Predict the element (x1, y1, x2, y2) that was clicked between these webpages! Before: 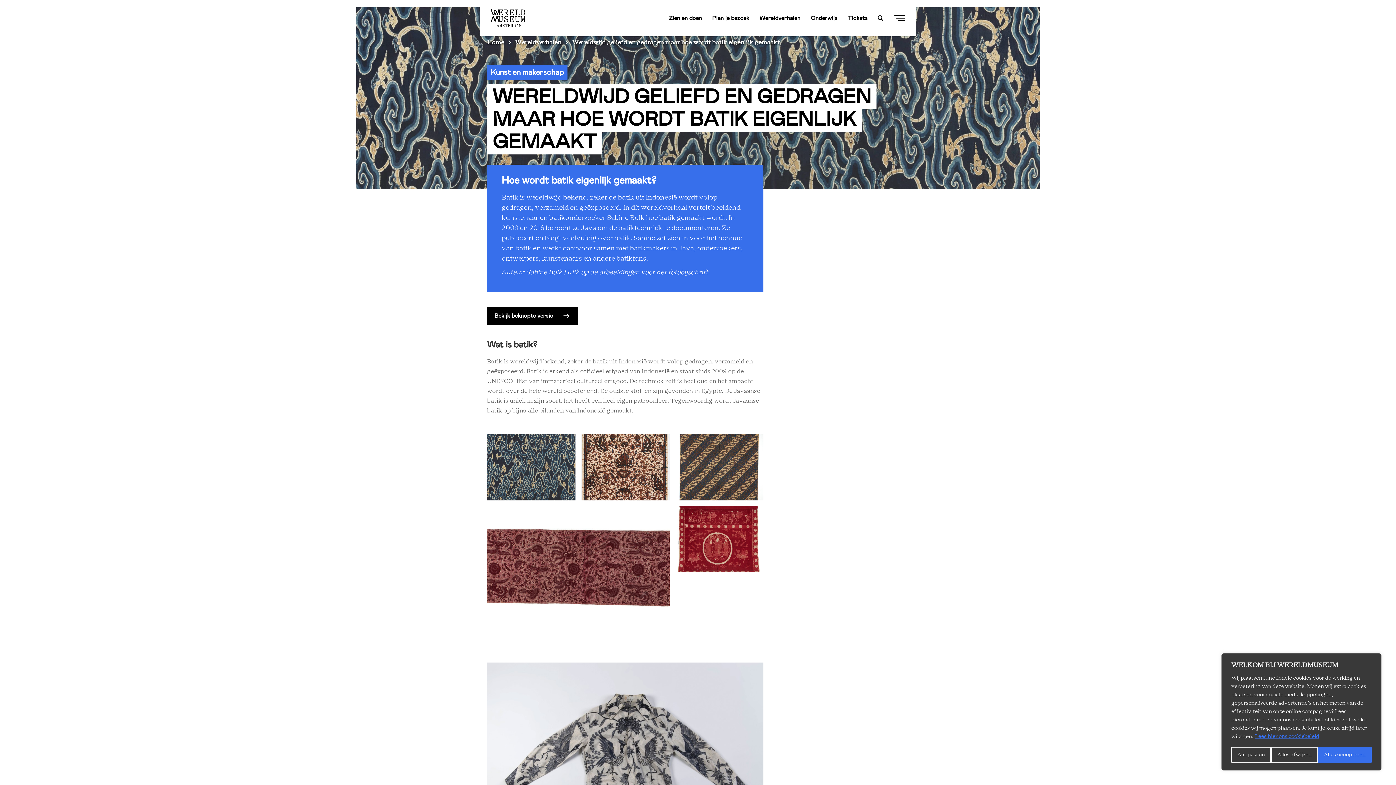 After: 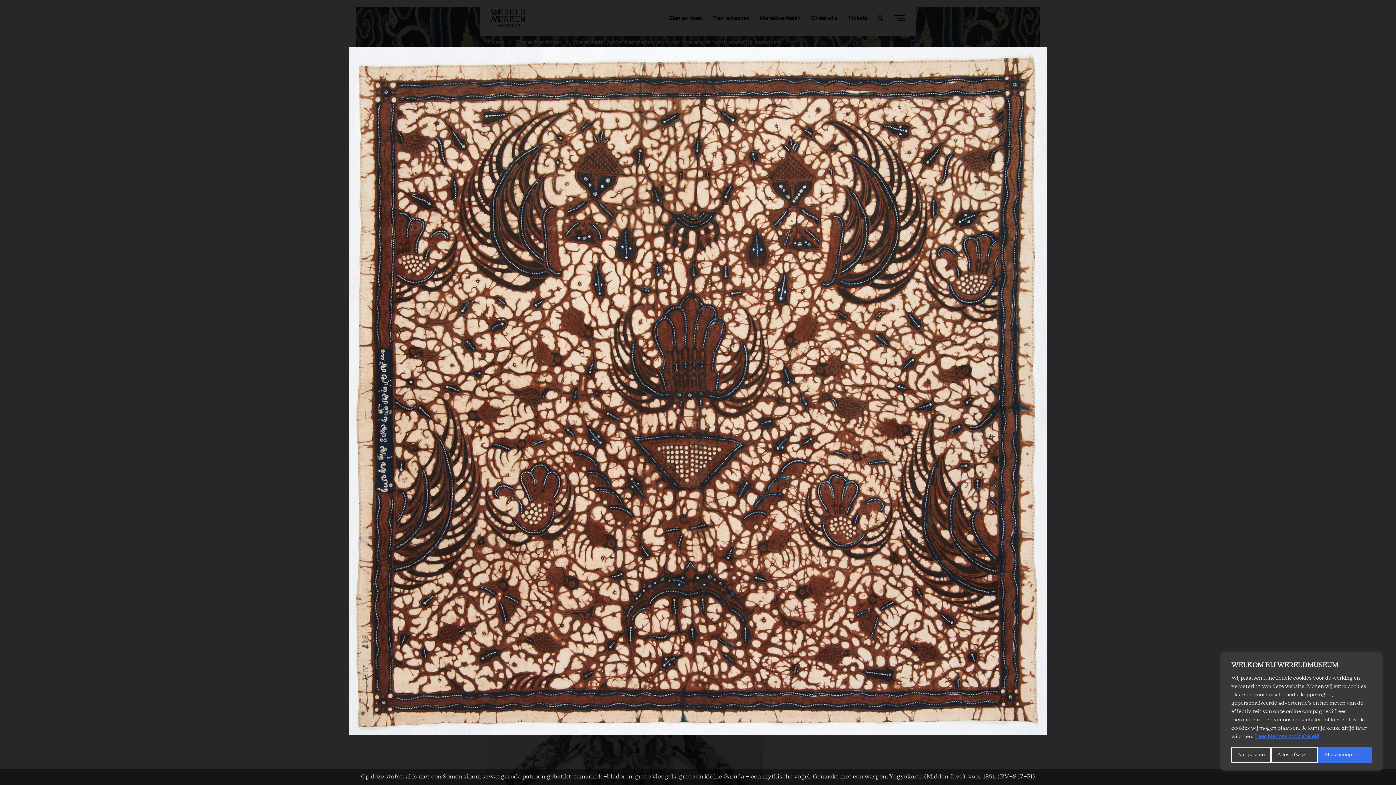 Action: bbox: (581, 464, 669, 470)